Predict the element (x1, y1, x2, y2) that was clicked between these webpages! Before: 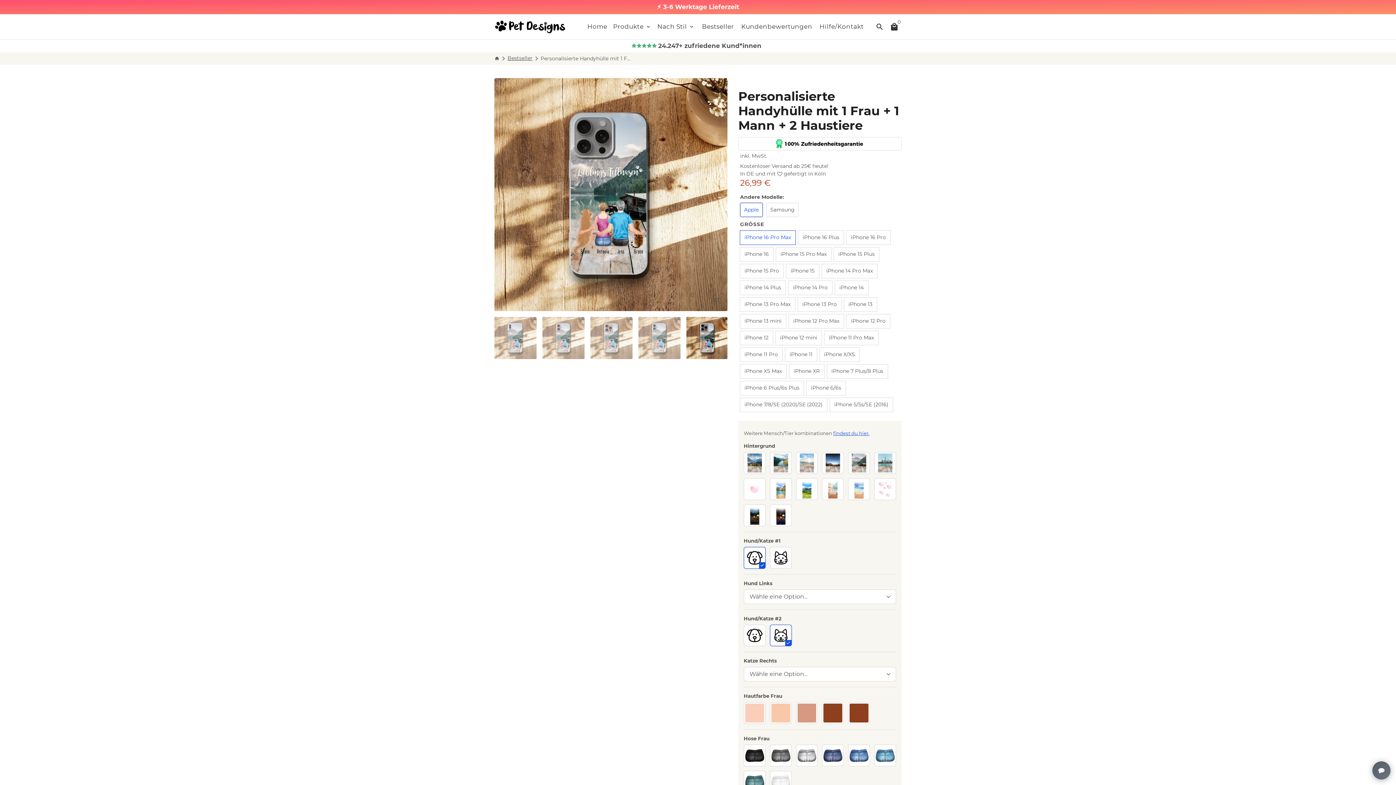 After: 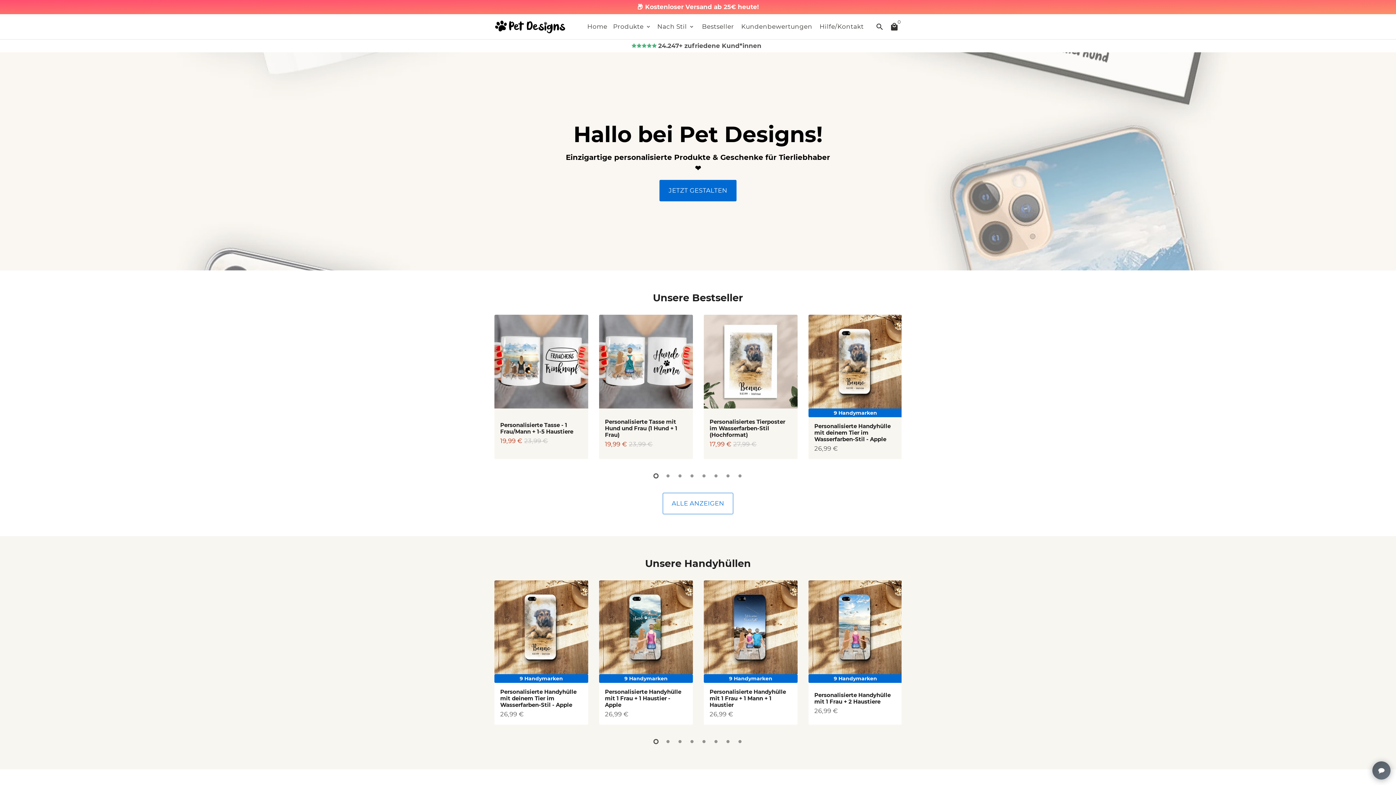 Action: bbox: (494, 54, 506, 61) label: home arrow_forward_ios